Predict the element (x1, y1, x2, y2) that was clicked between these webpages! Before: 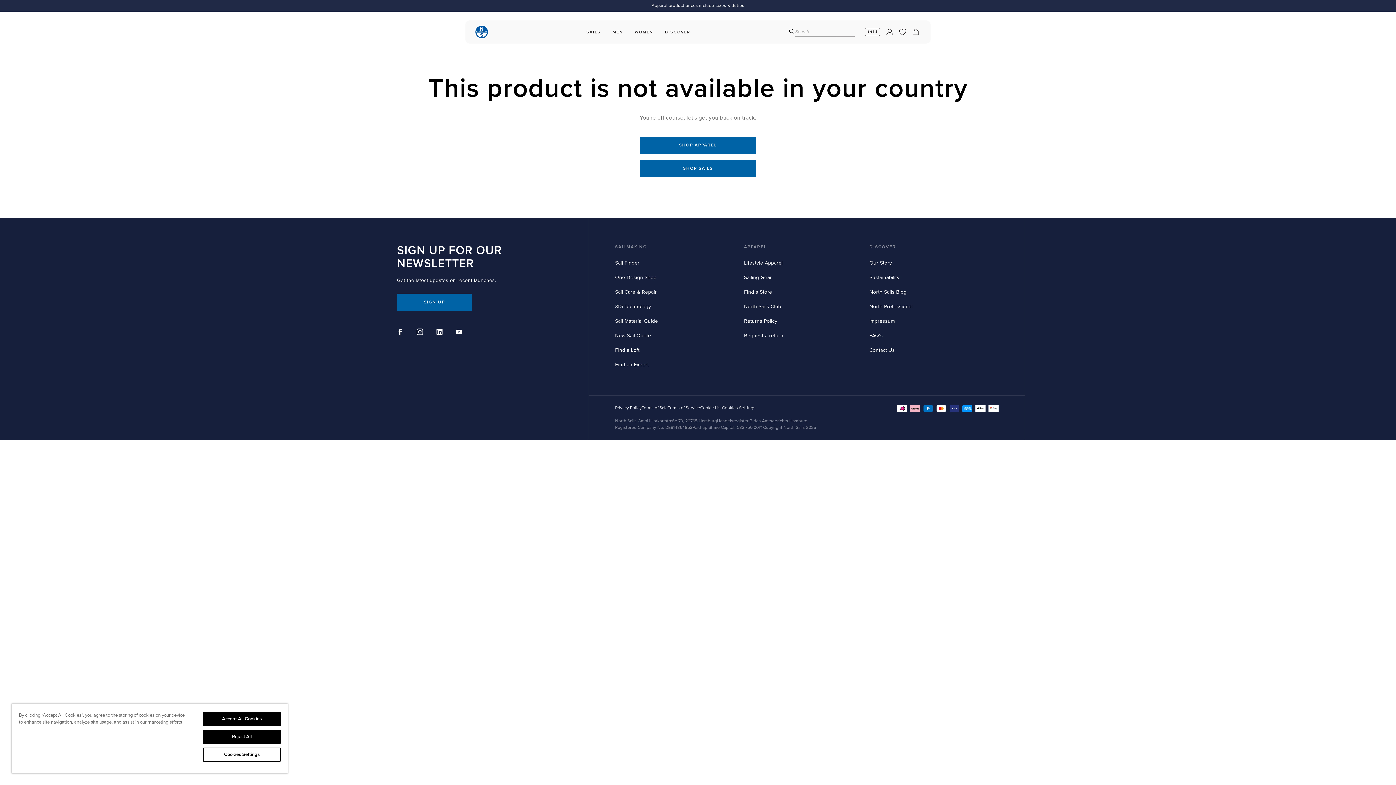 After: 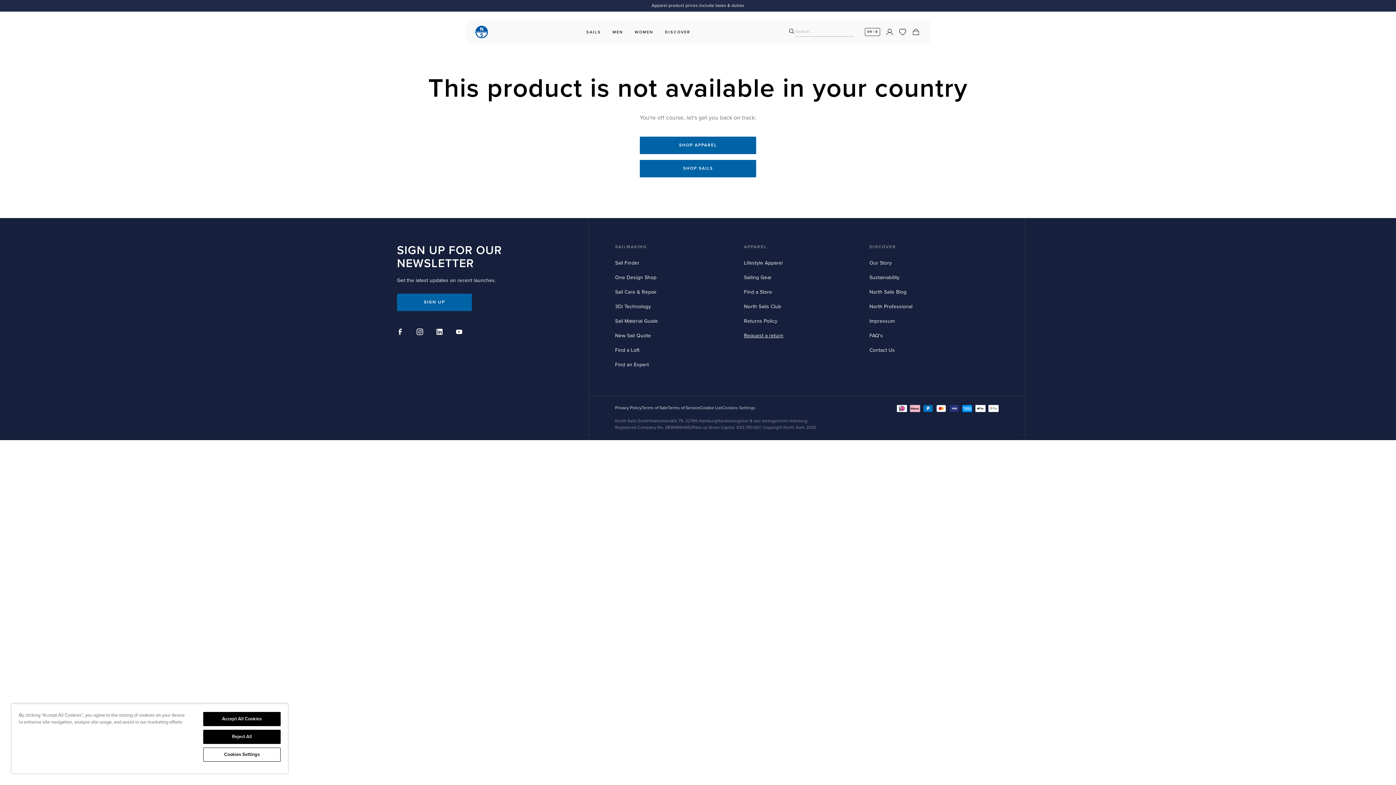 Action: bbox: (744, 332, 783, 338) label: Request a return